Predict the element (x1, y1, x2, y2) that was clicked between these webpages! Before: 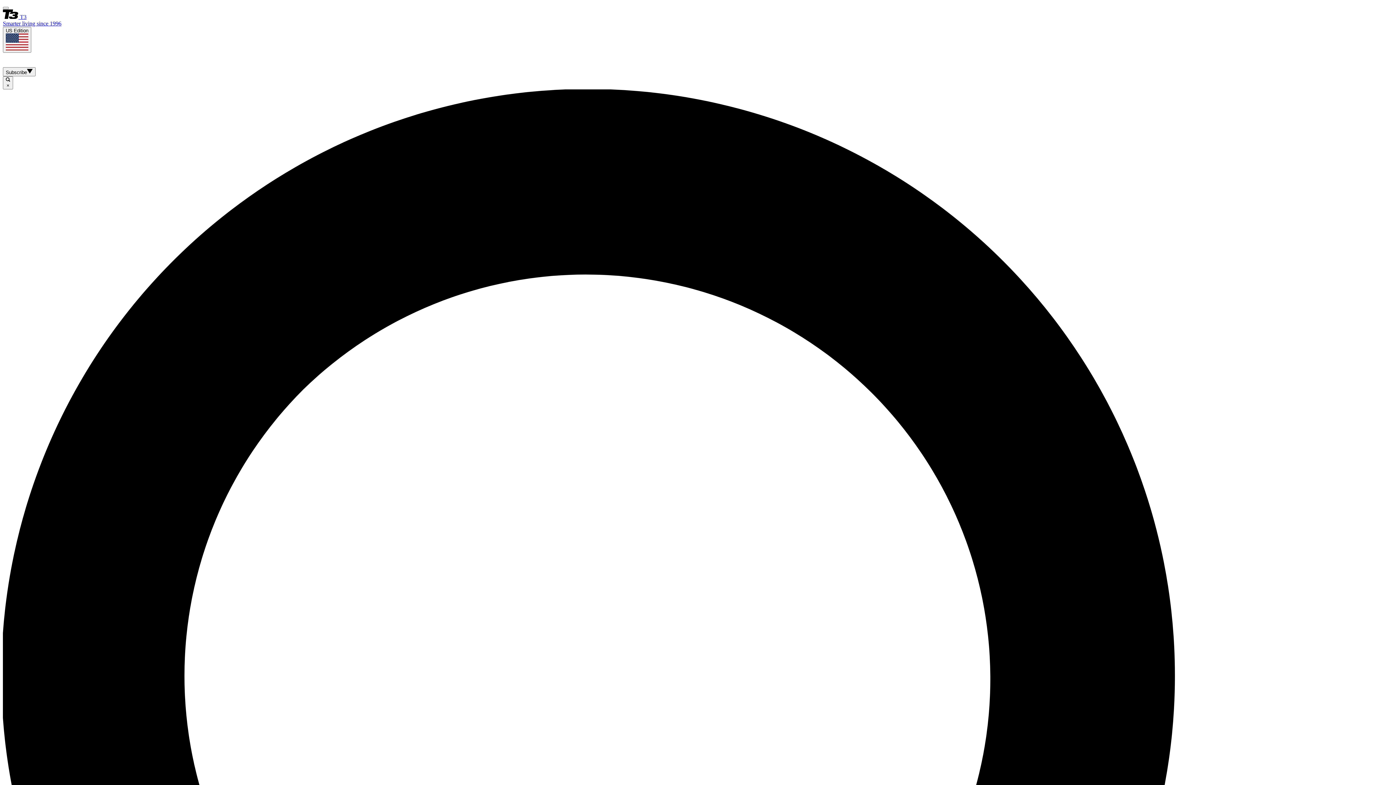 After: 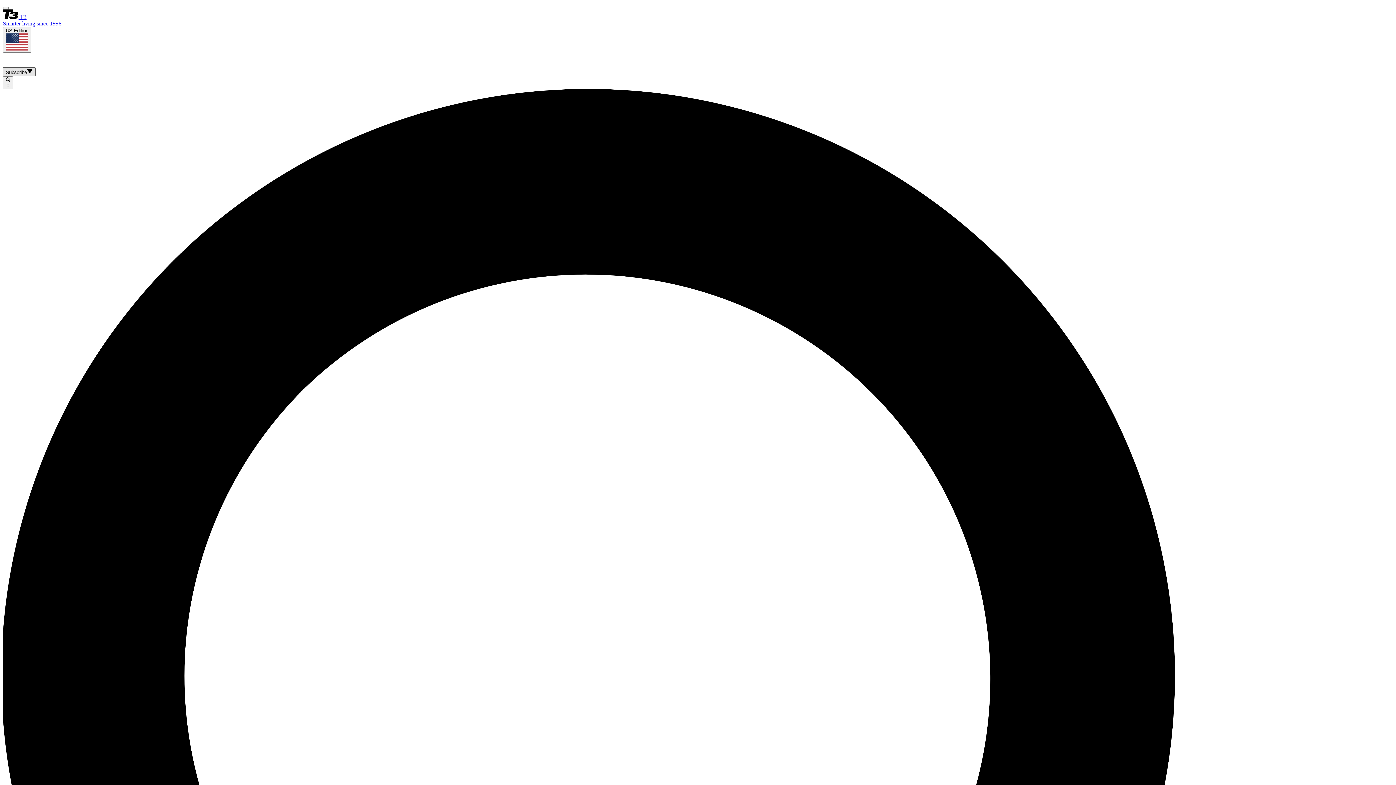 Action: label: Subscribe bbox: (2, 67, 35, 76)